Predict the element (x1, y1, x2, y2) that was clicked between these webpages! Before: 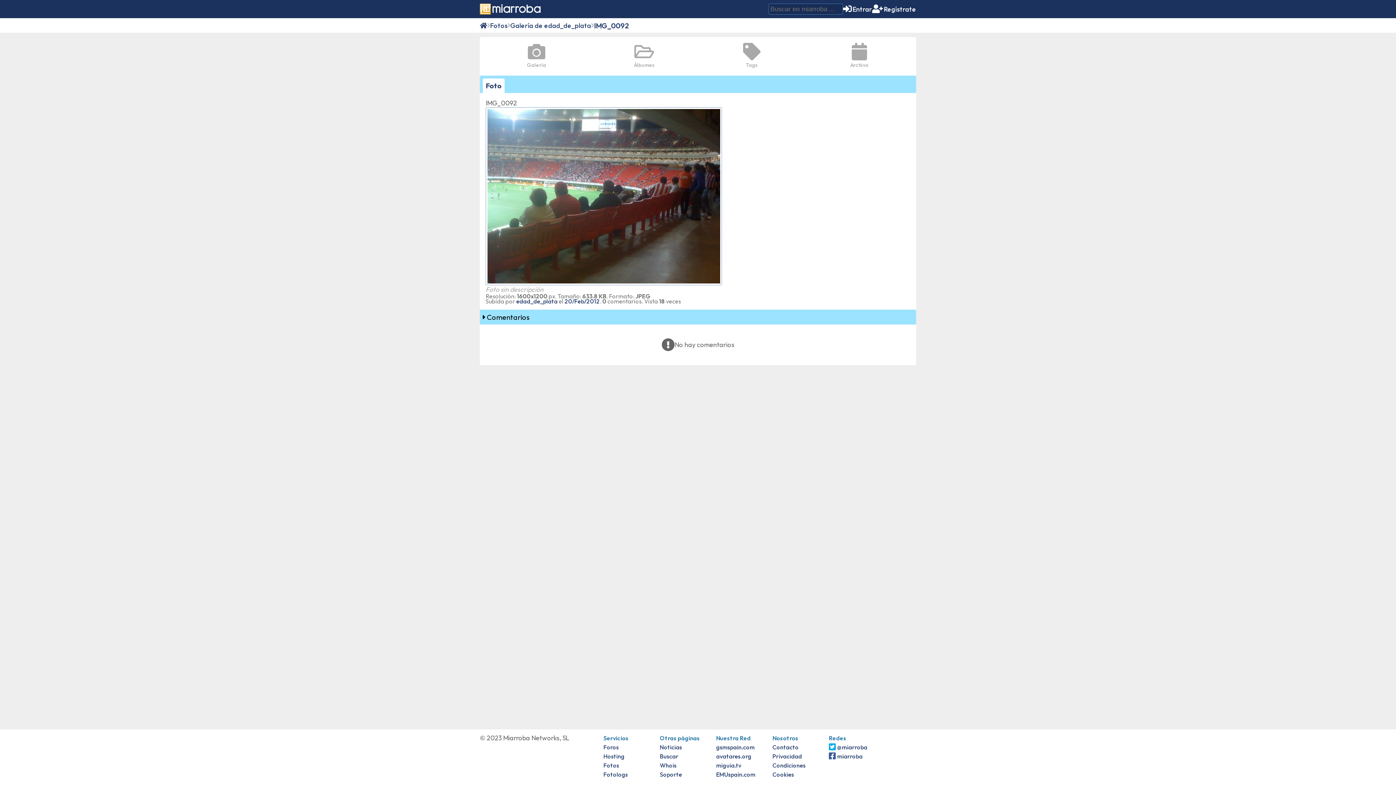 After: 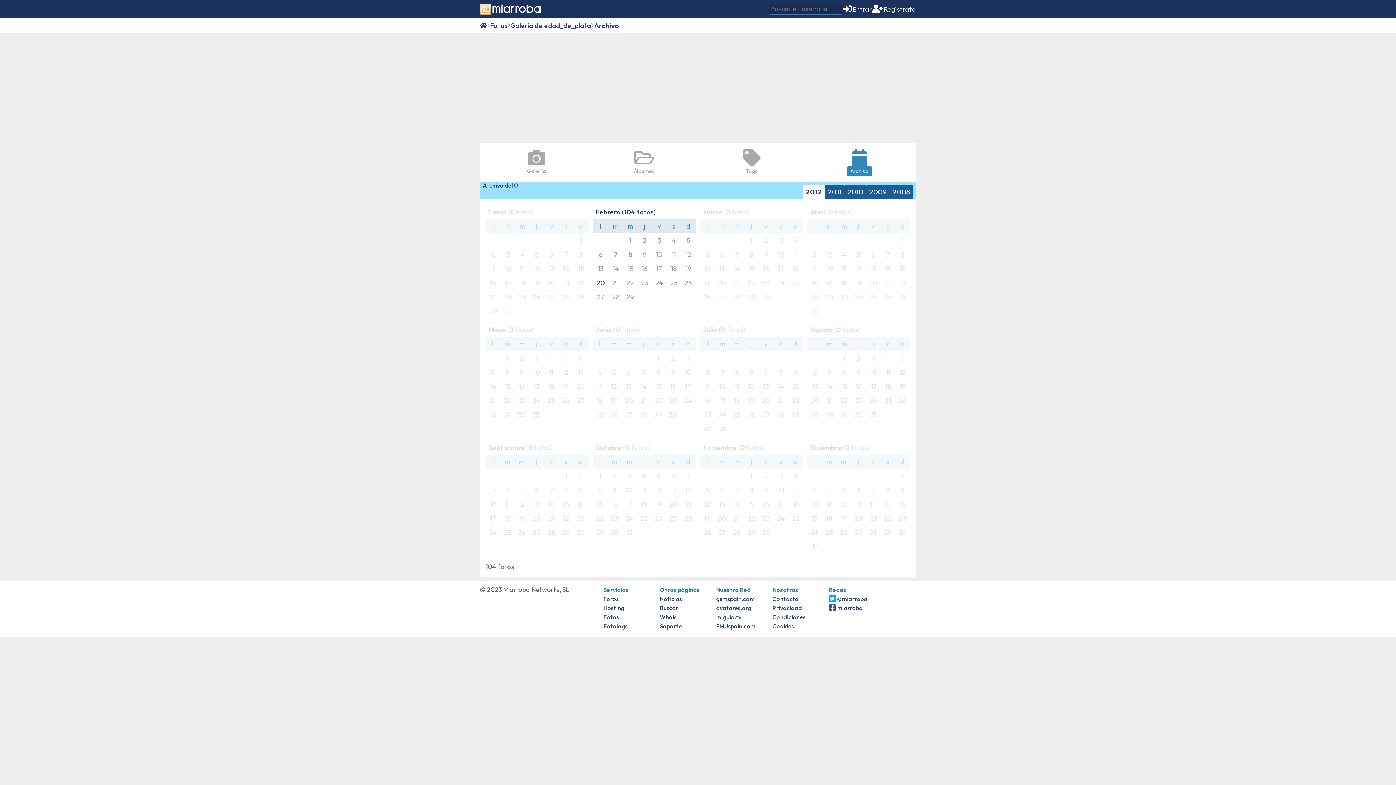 Action: bbox: (842, 40, 877, 72) label: Archivo